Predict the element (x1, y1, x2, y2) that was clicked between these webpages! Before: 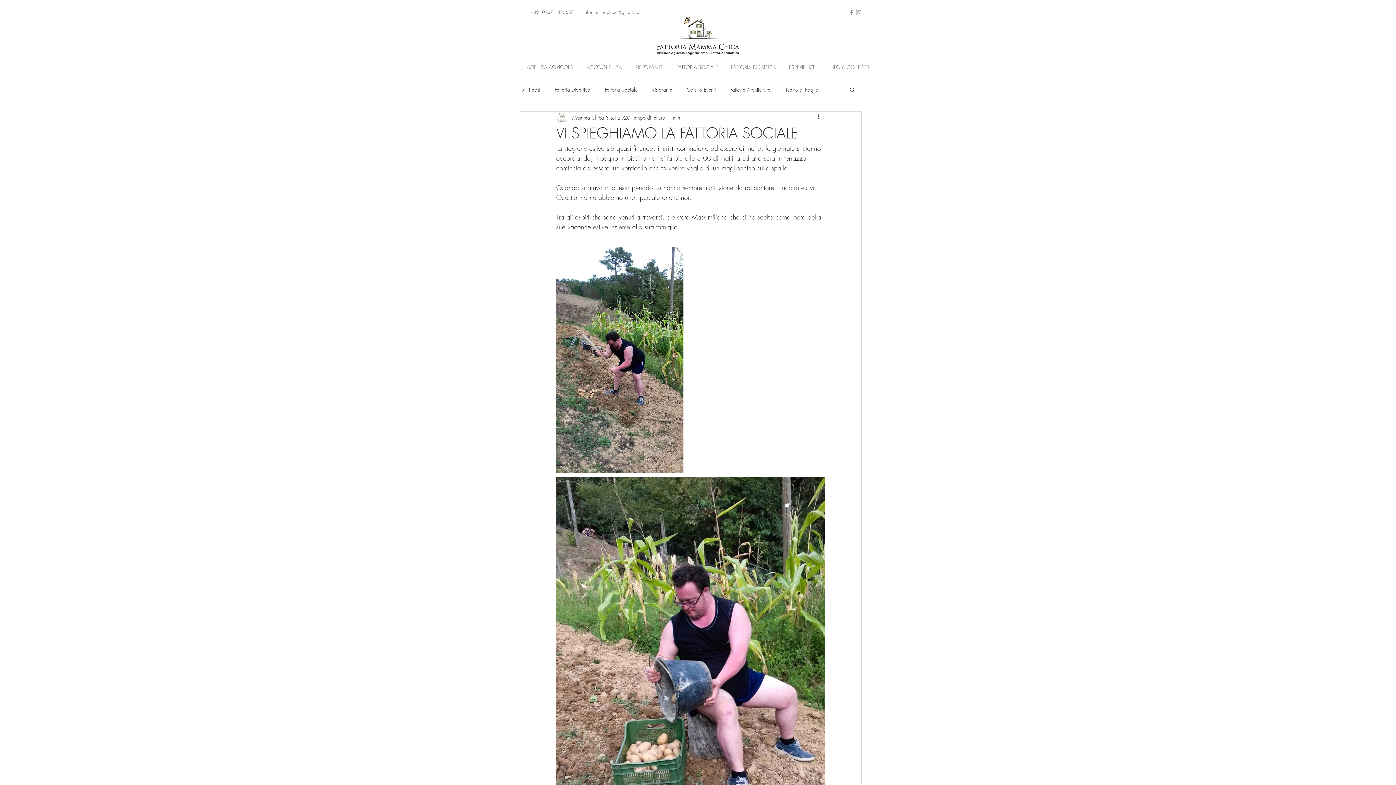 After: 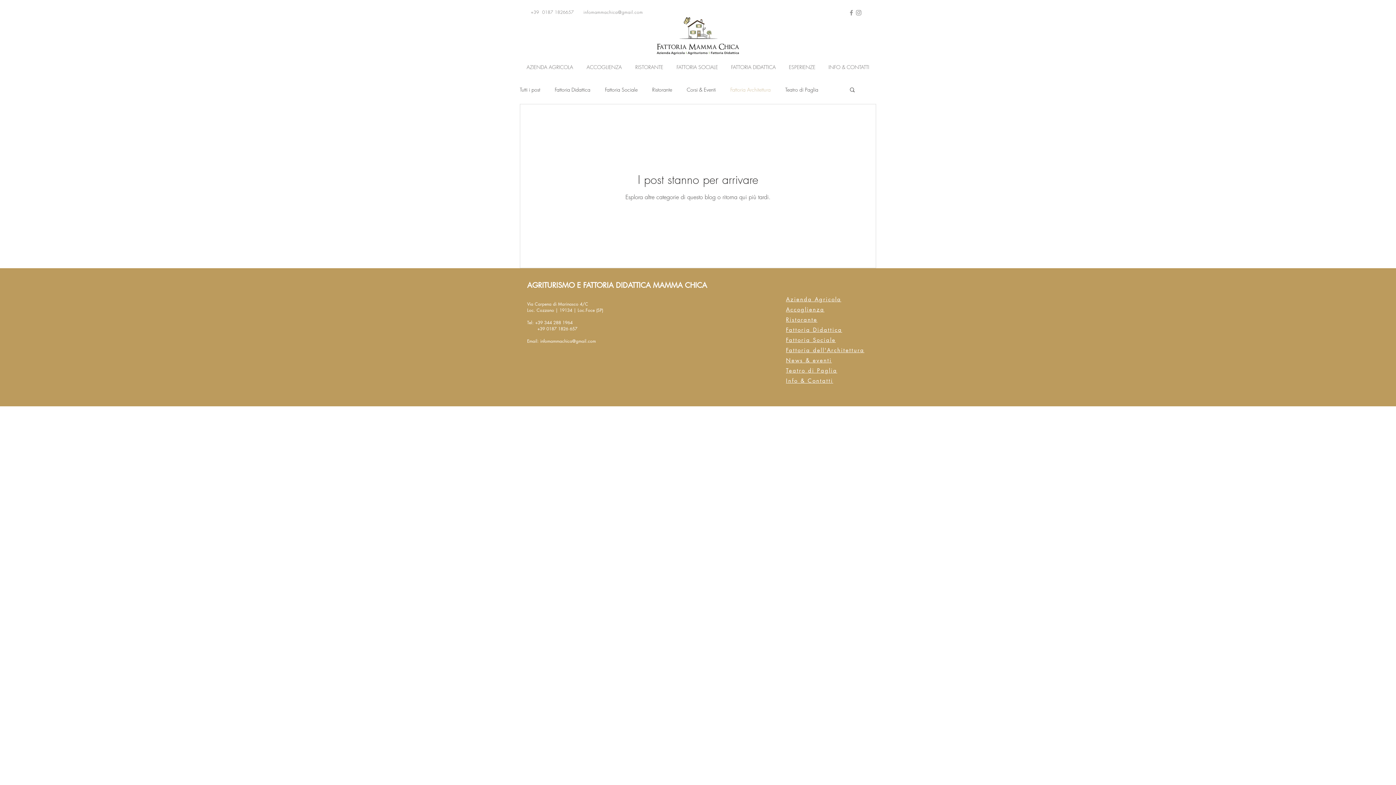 Action: bbox: (730, 86, 770, 92) label: Fattoria Architettura